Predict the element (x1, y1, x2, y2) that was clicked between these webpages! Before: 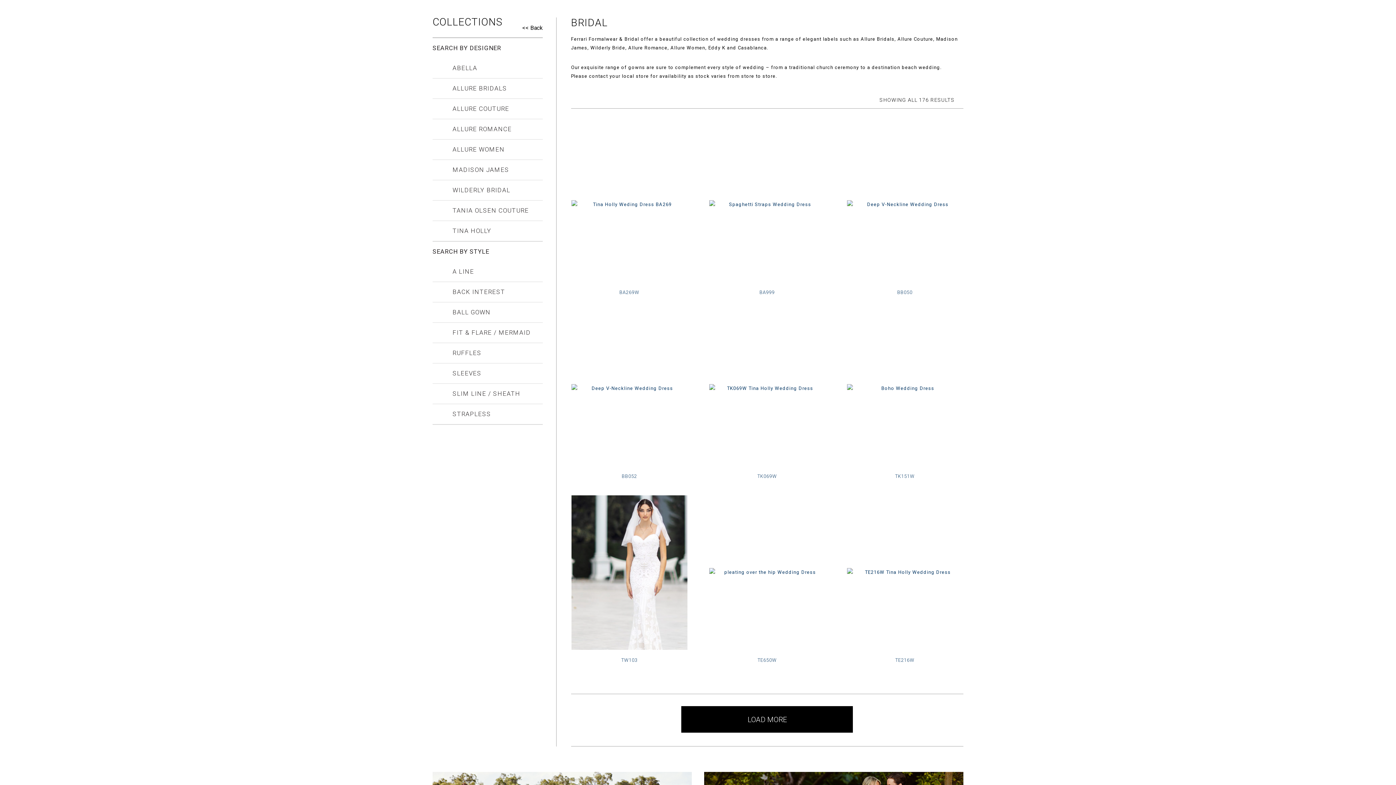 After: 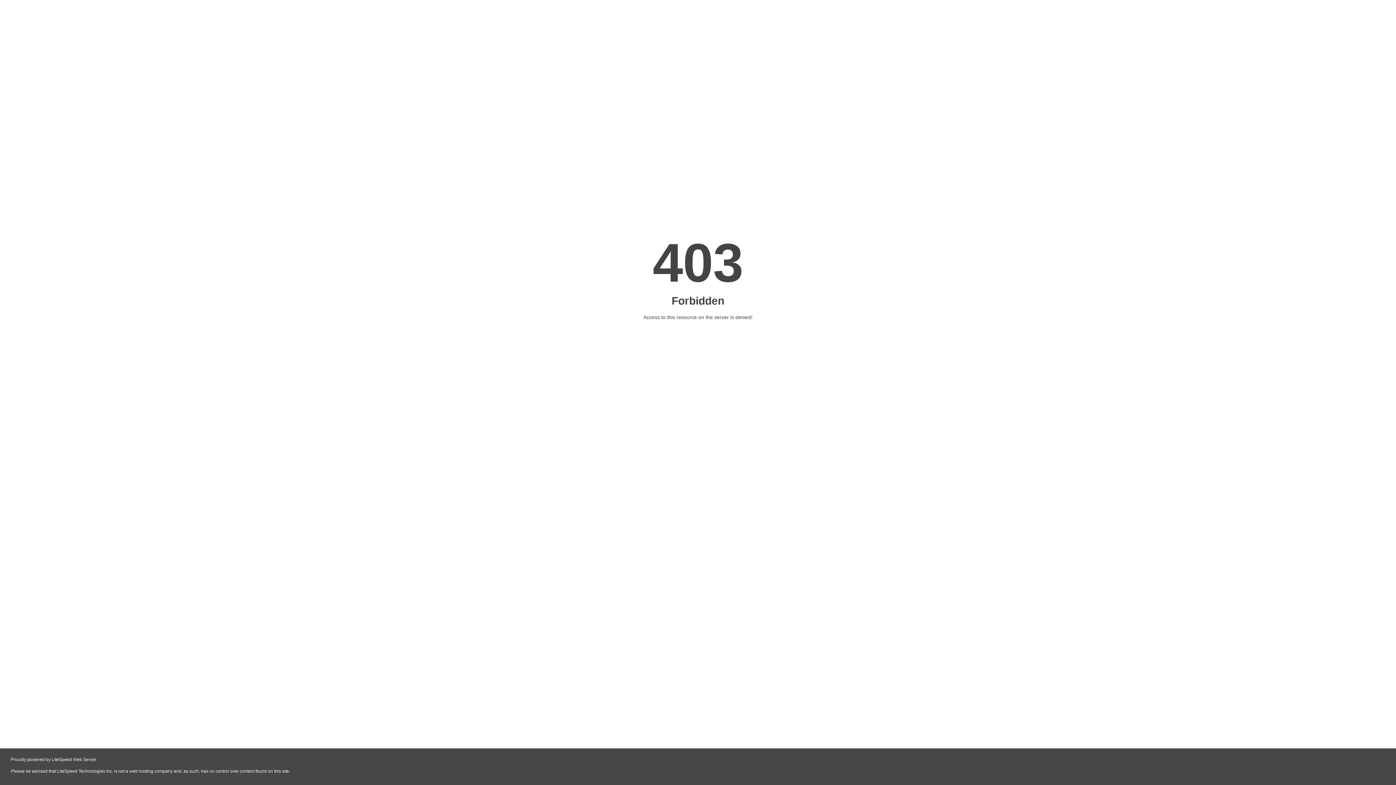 Action: bbox: (432, 404, 542, 424) label: STRAPLESS